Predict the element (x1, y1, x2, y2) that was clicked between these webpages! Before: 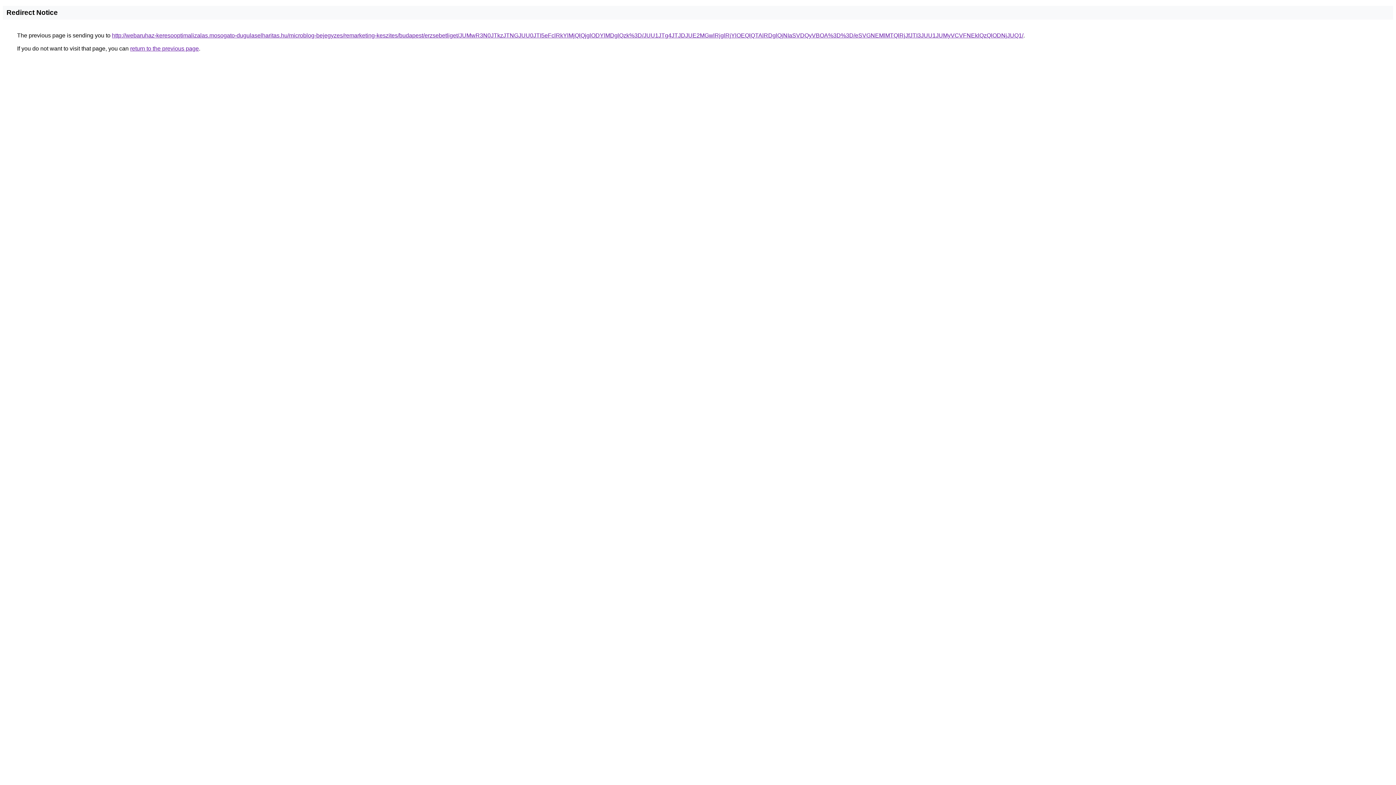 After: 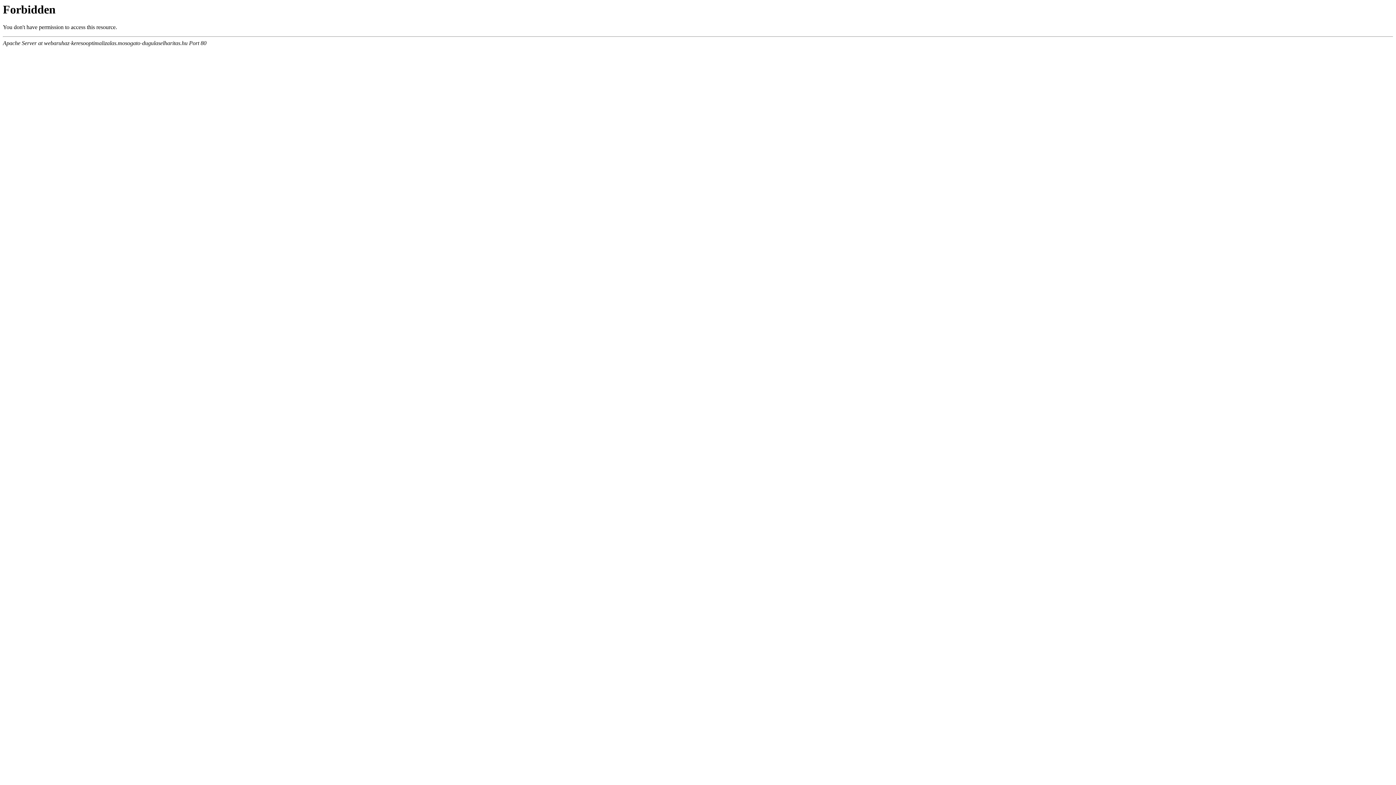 Action: label: http://webaruhaz-keresooptimalizalas.mosogato-dugulaselharitas.hu/microblog-bejegyzes/remarketing-keszites/budapest/erzsebetliget/JUMwR3N0JTkzJTNGJUU0JTI5eFclRkYlMjQlQjglODYlMDglQzk%3D/JUU1JTg4JTJDJUE2MGwlRjglRjYlOEQlQTAlRDglQjNIaSVDQyVBOA%3D%3D/eSVGNEMlMTQlRjJfJTI3JUU1JUMyVCVFNEklQzQlODNjJUQ1/ bbox: (112, 32, 1023, 38)